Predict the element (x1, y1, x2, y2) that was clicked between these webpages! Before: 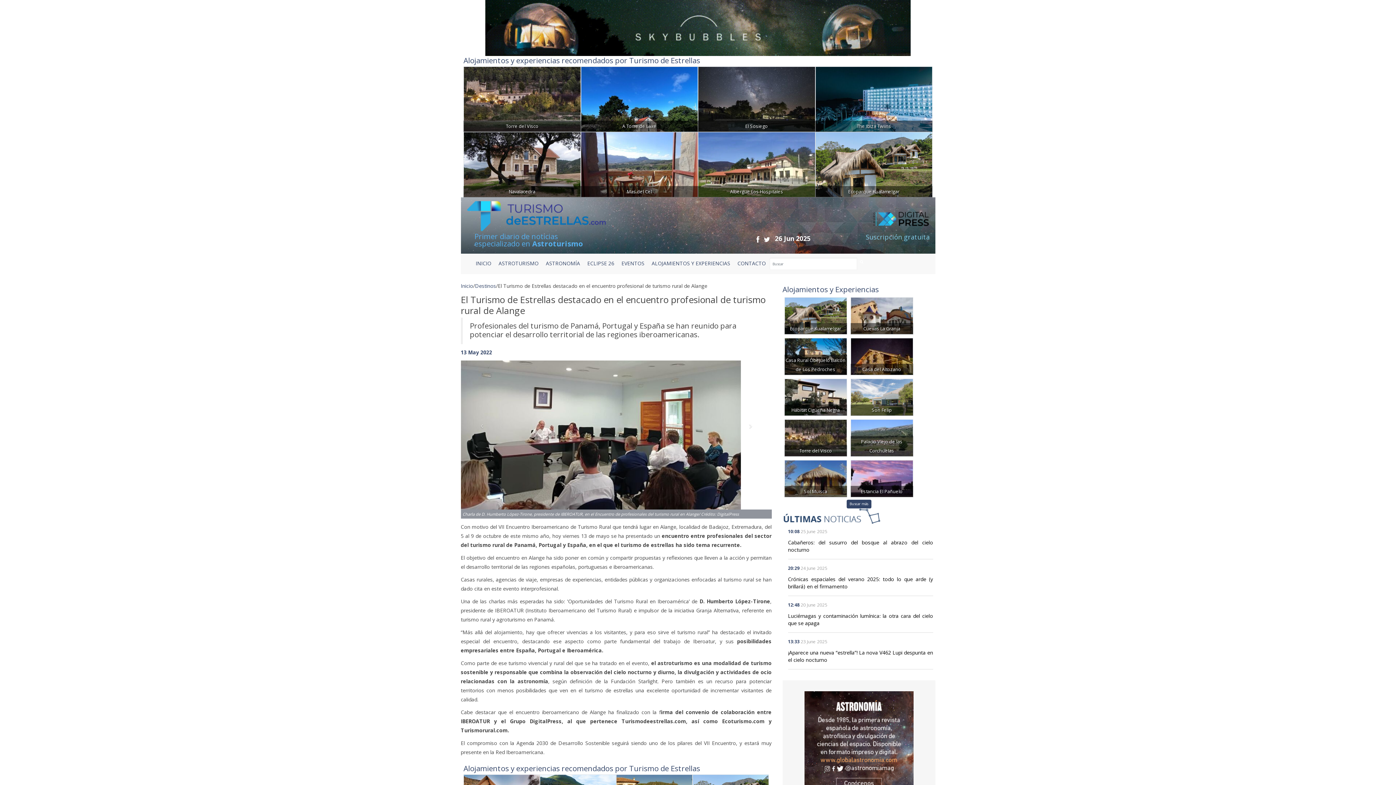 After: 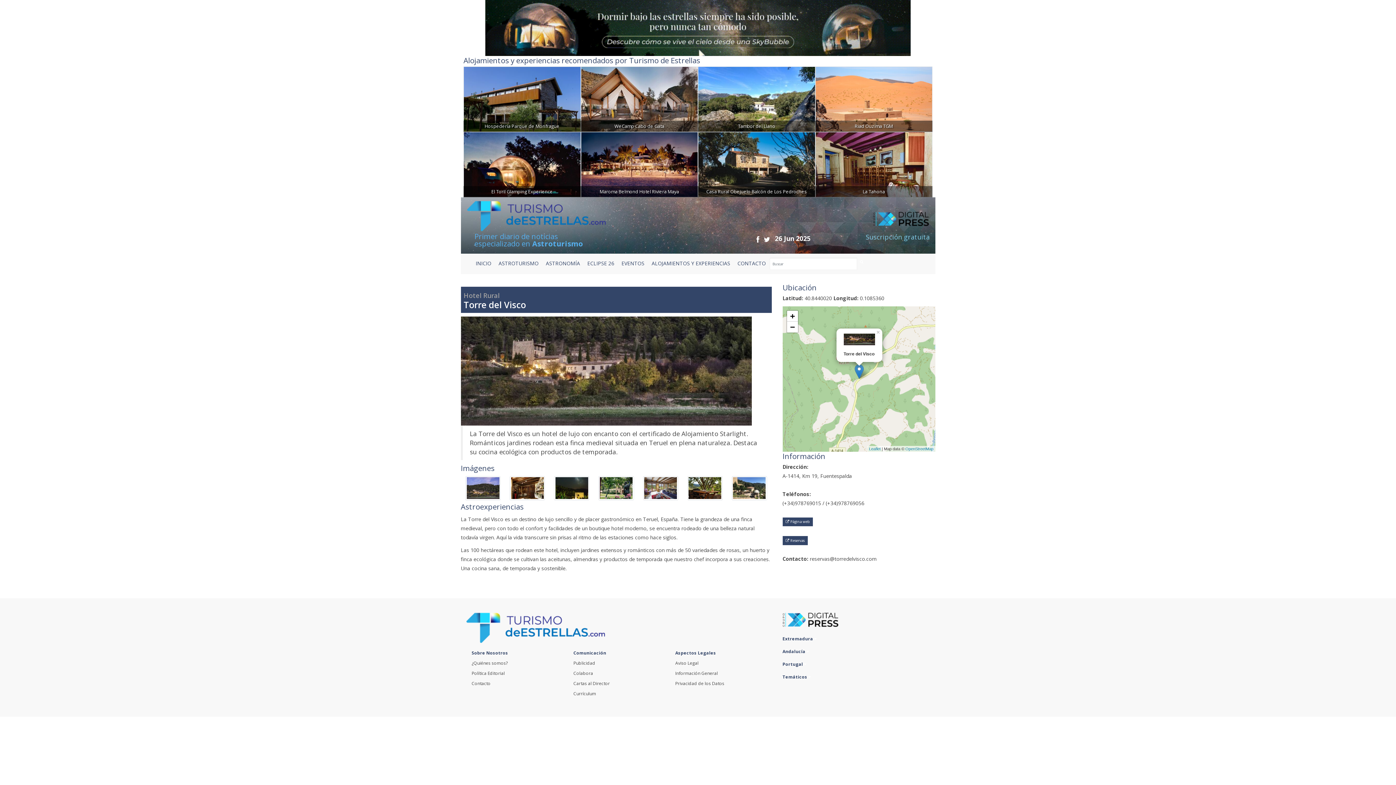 Action: bbox: (784, 433, 847, 440) label: Torre del Visco